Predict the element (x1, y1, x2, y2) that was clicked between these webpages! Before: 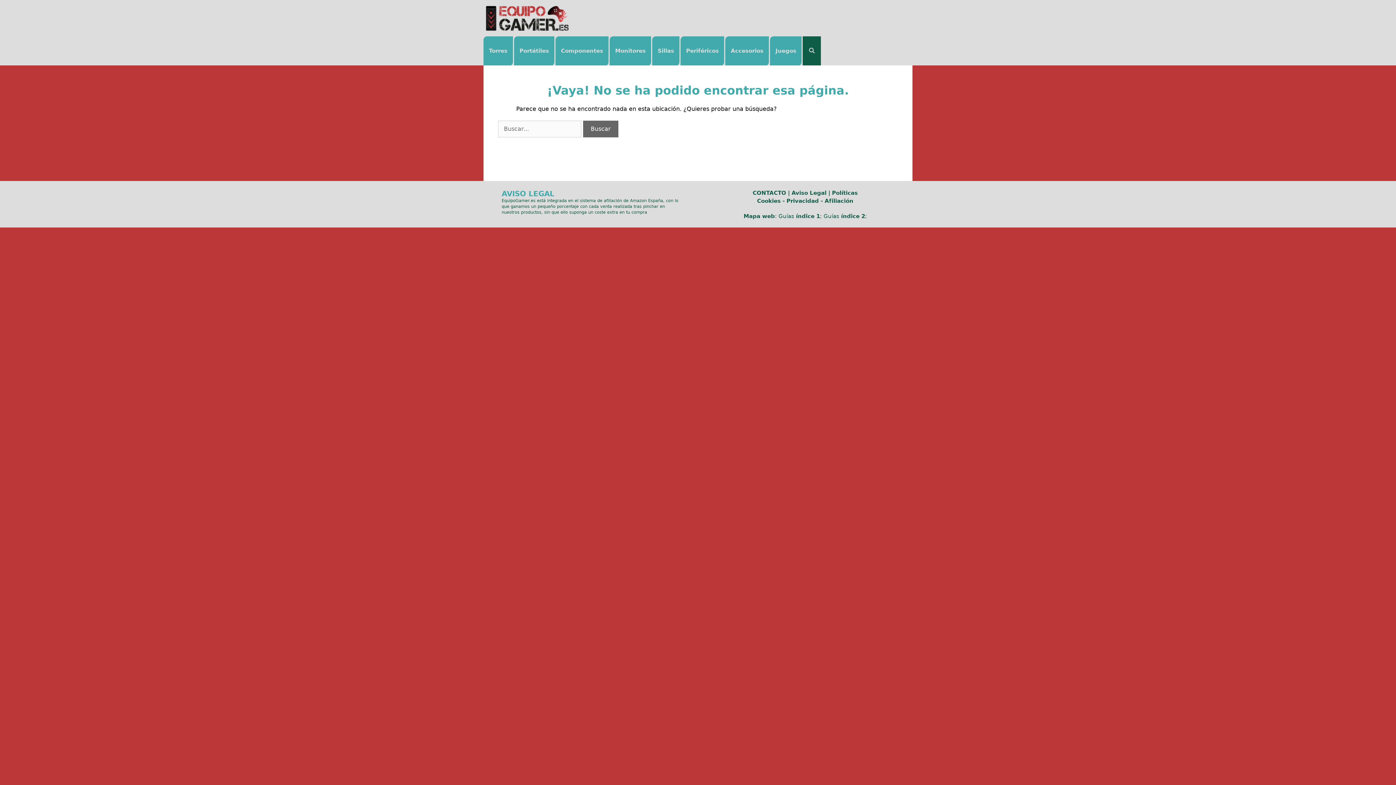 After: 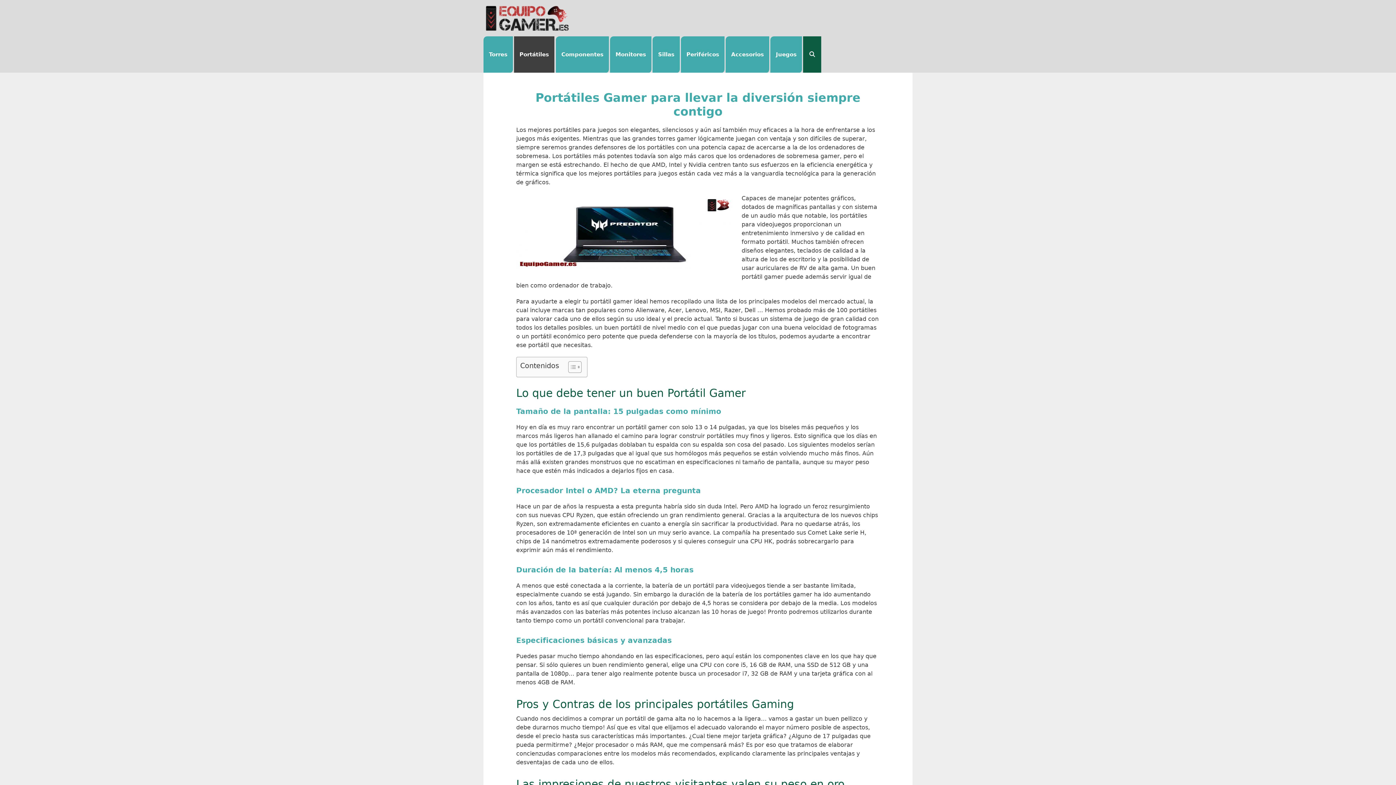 Action: bbox: (514, 36, 554, 65) label: Portátiles